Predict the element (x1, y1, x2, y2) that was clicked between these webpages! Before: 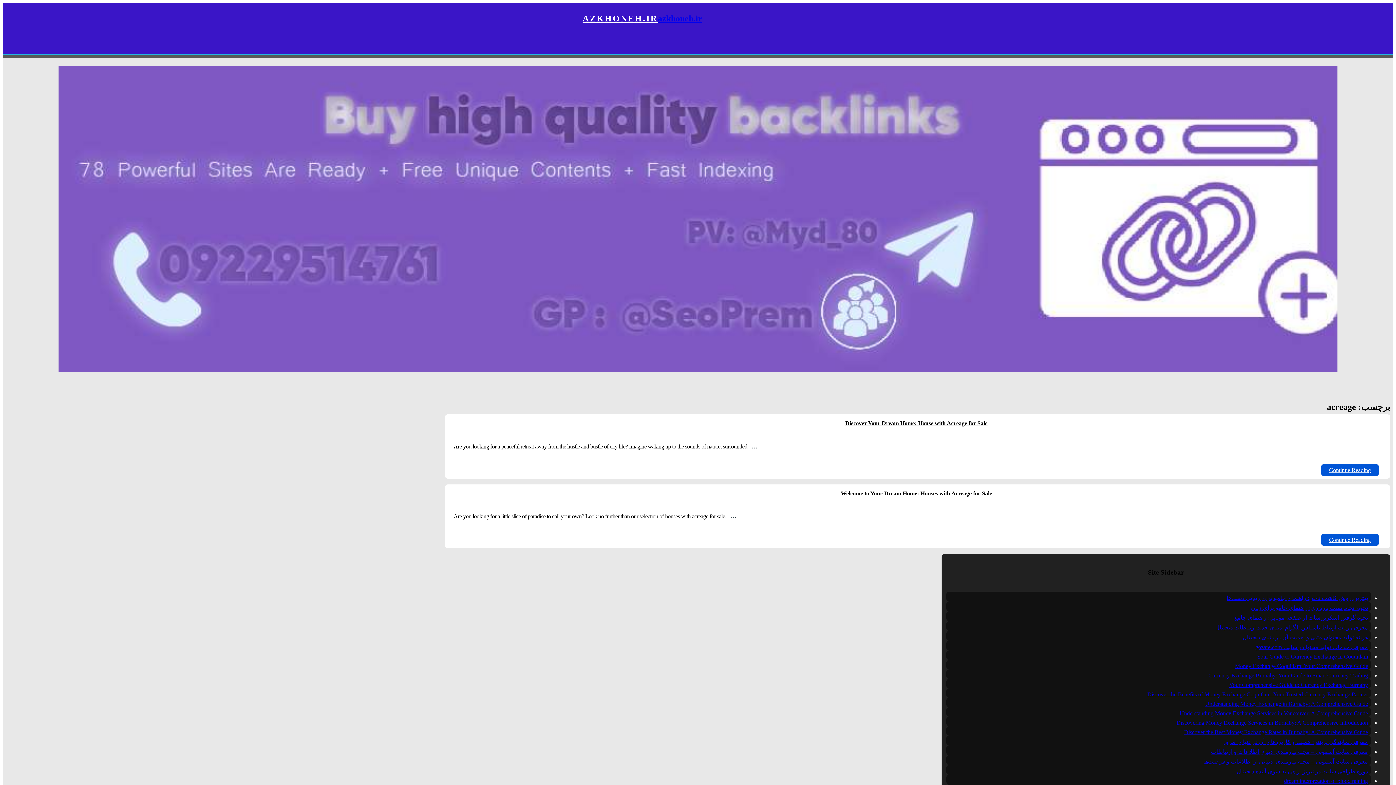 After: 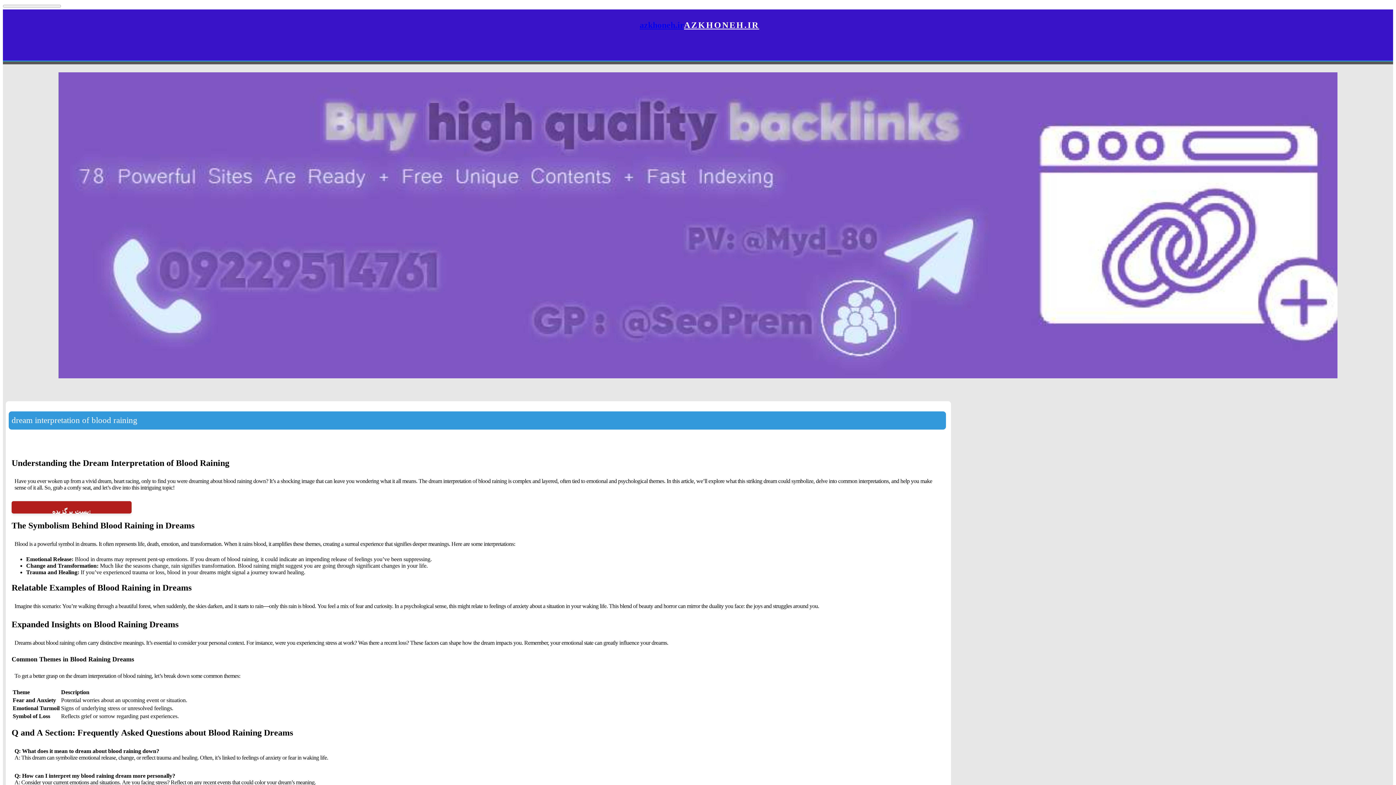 Action: label: dream interpretation of blood raining bbox: (1284, 778, 1368, 784)